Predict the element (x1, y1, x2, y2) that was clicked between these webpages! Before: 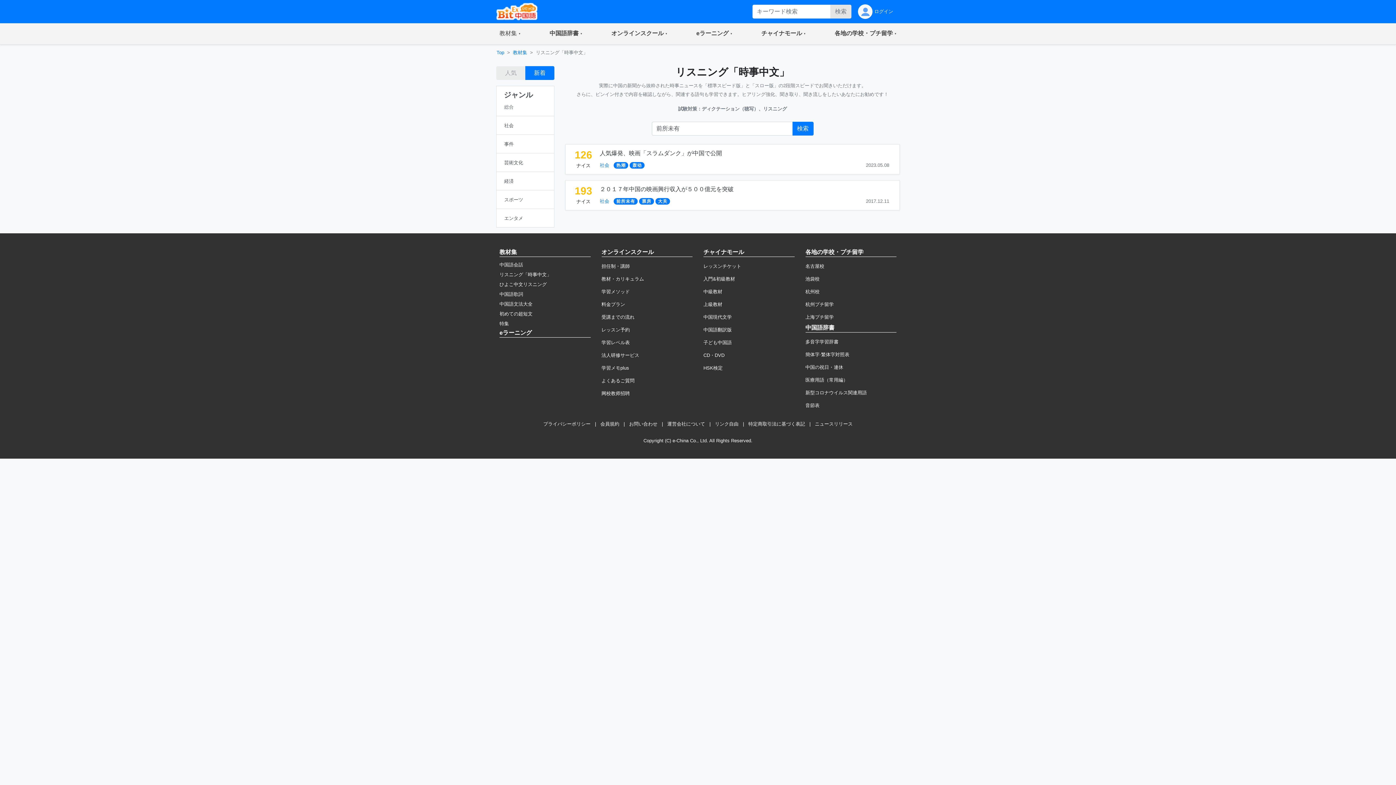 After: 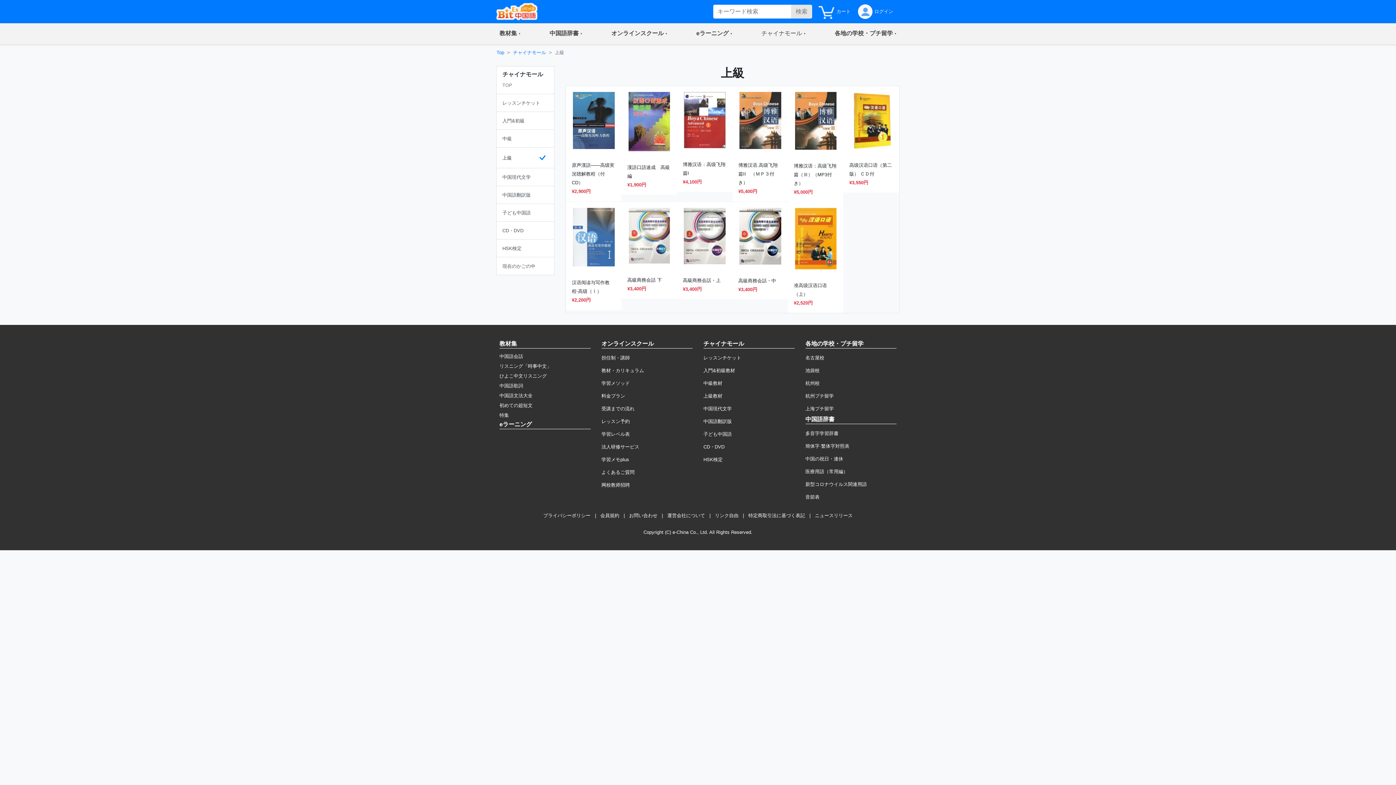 Action: label: 上級教材 bbox: (703, 301, 722, 307)